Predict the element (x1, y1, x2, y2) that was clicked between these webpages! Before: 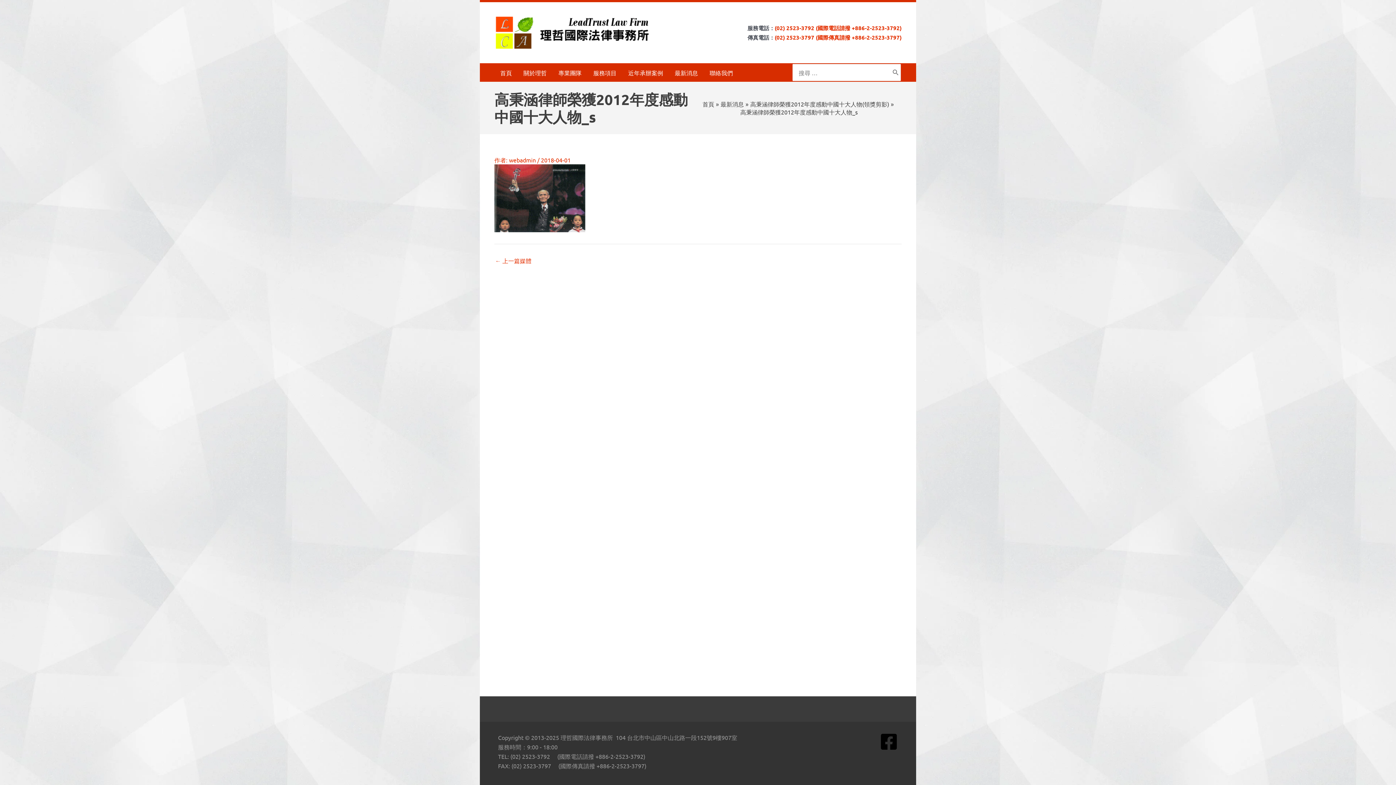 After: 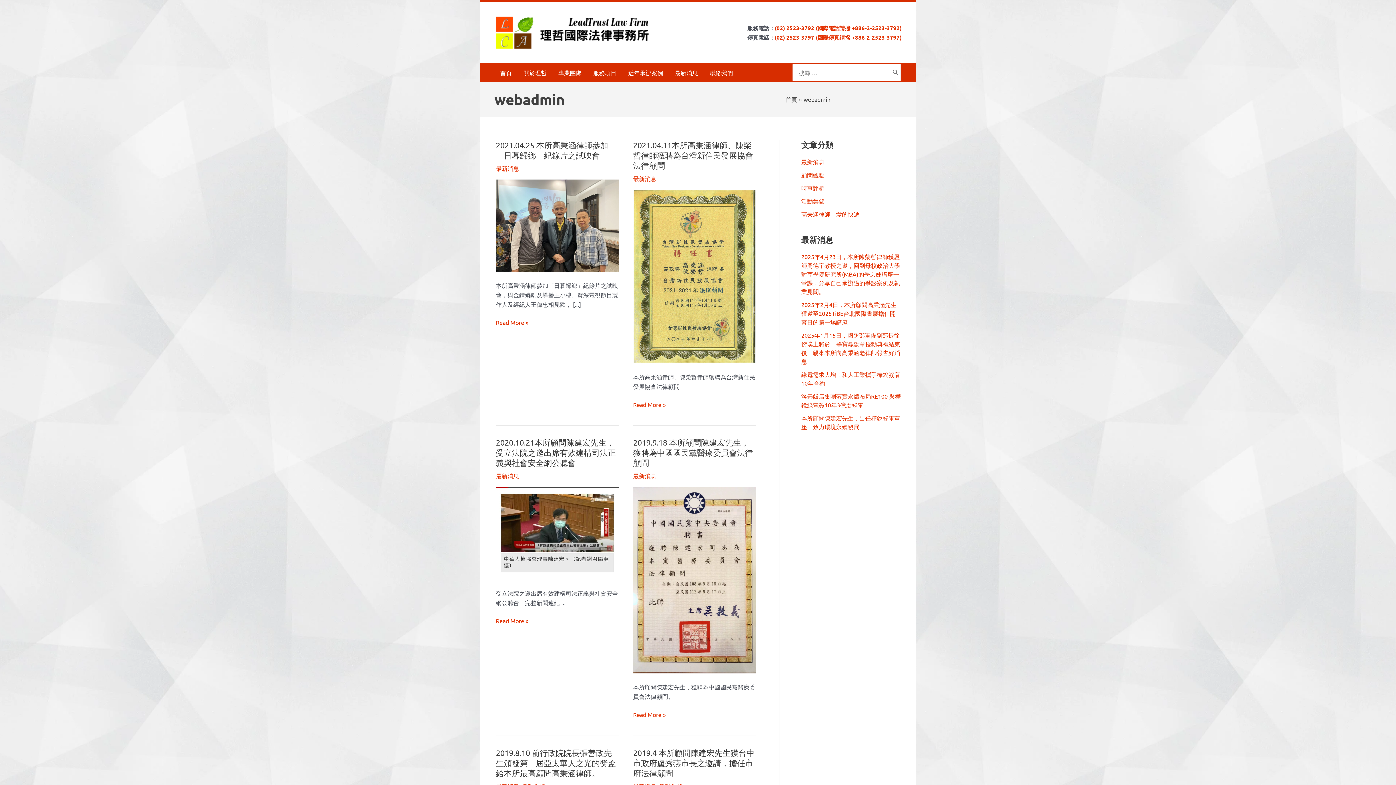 Action: bbox: (509, 156, 537, 163) label: webadmin 